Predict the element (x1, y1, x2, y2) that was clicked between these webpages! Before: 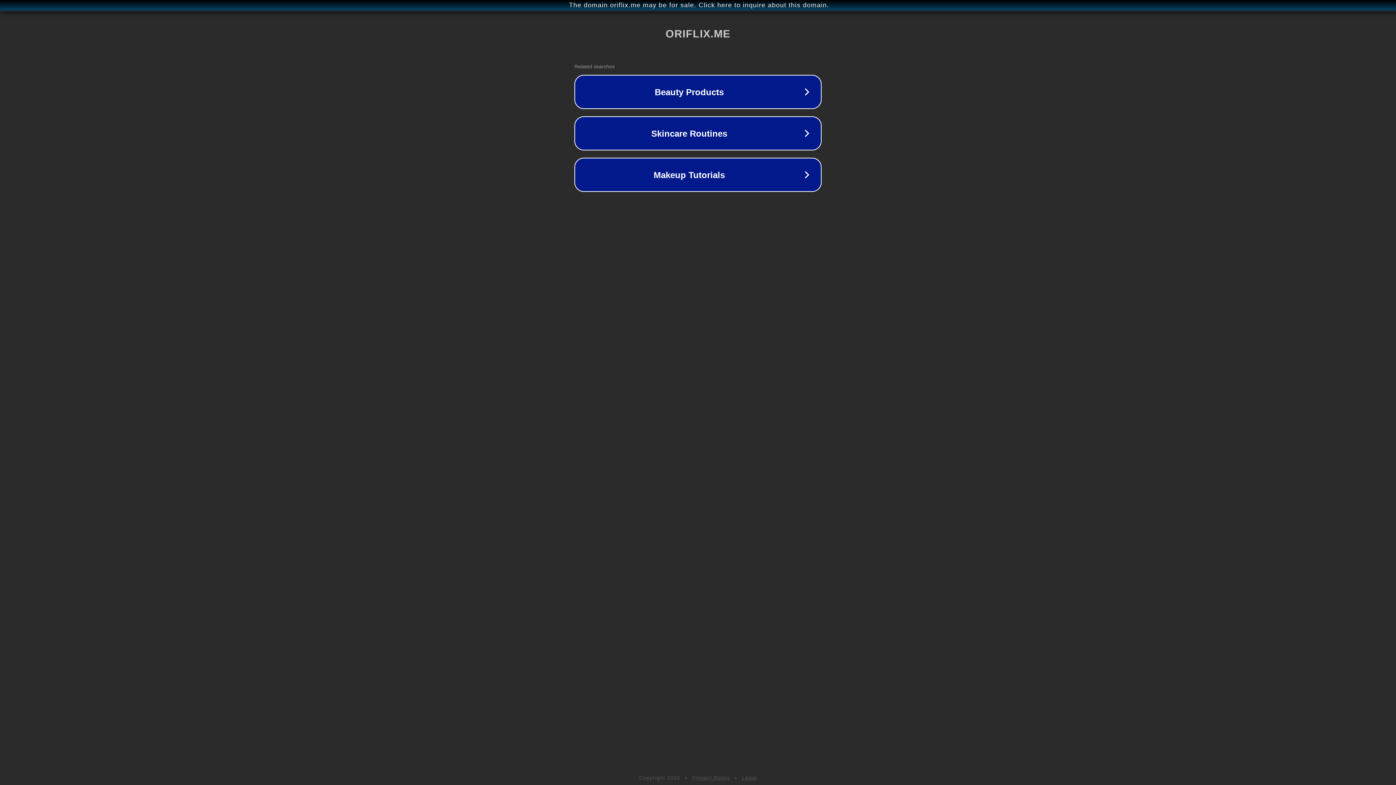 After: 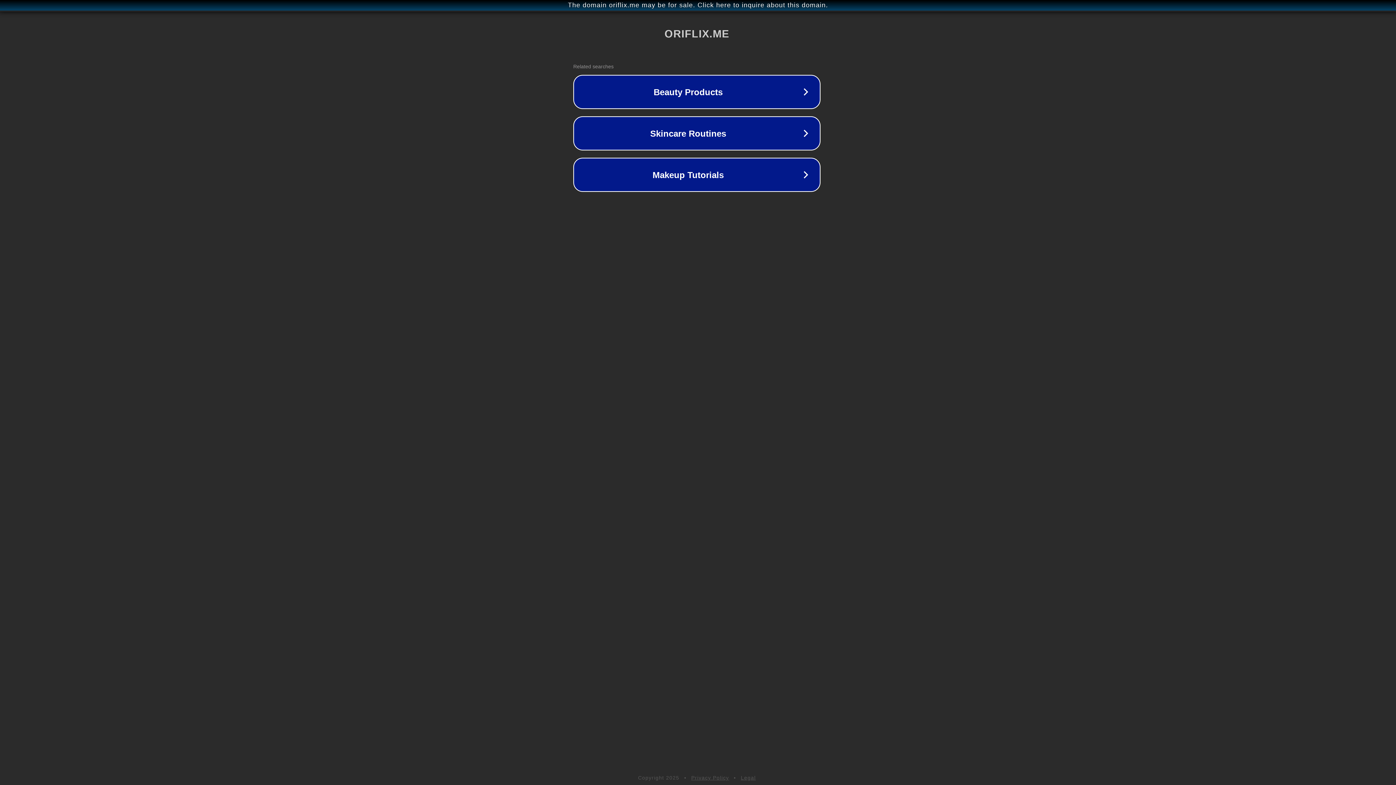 Action: label: The domain oriflix.me may be for sale. Click here to inquire about this domain. bbox: (1, 1, 1397, 9)